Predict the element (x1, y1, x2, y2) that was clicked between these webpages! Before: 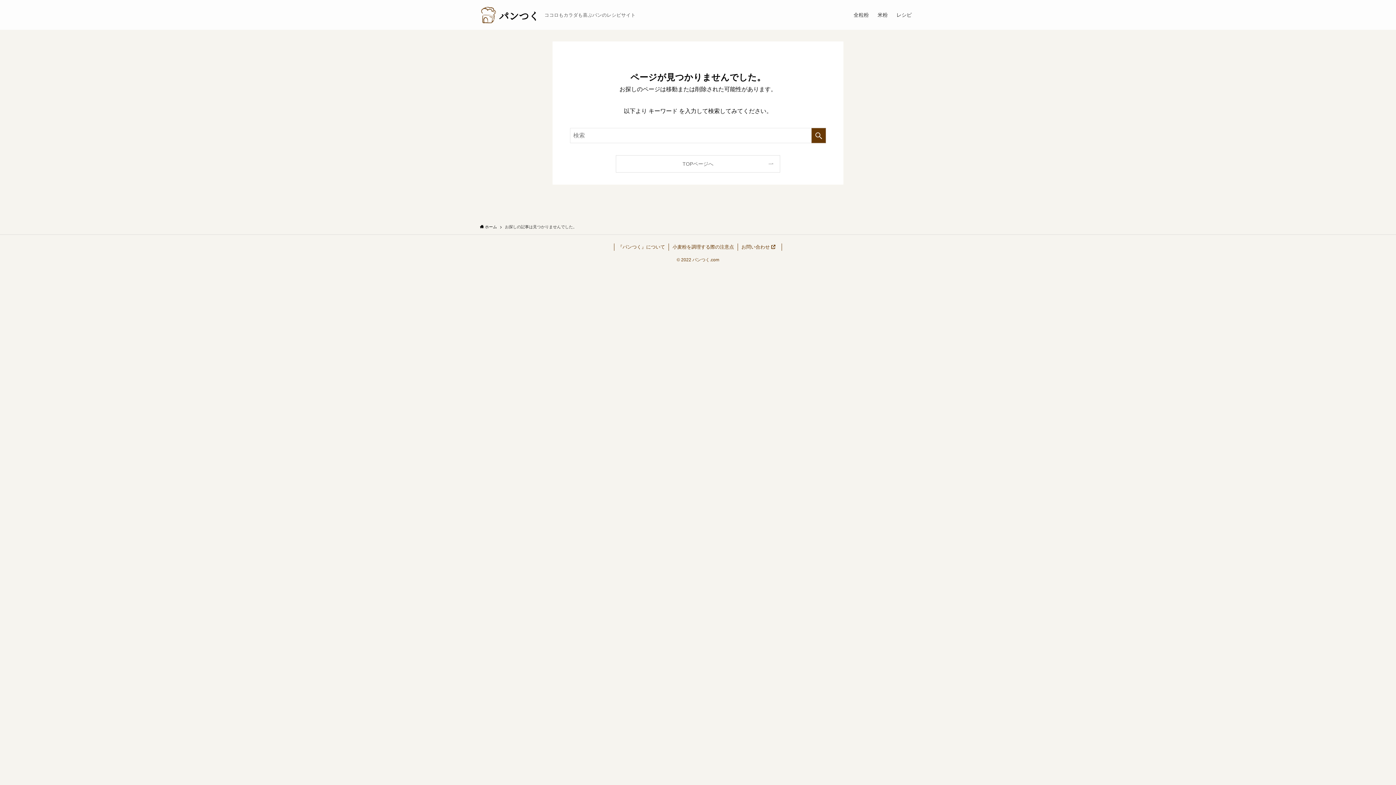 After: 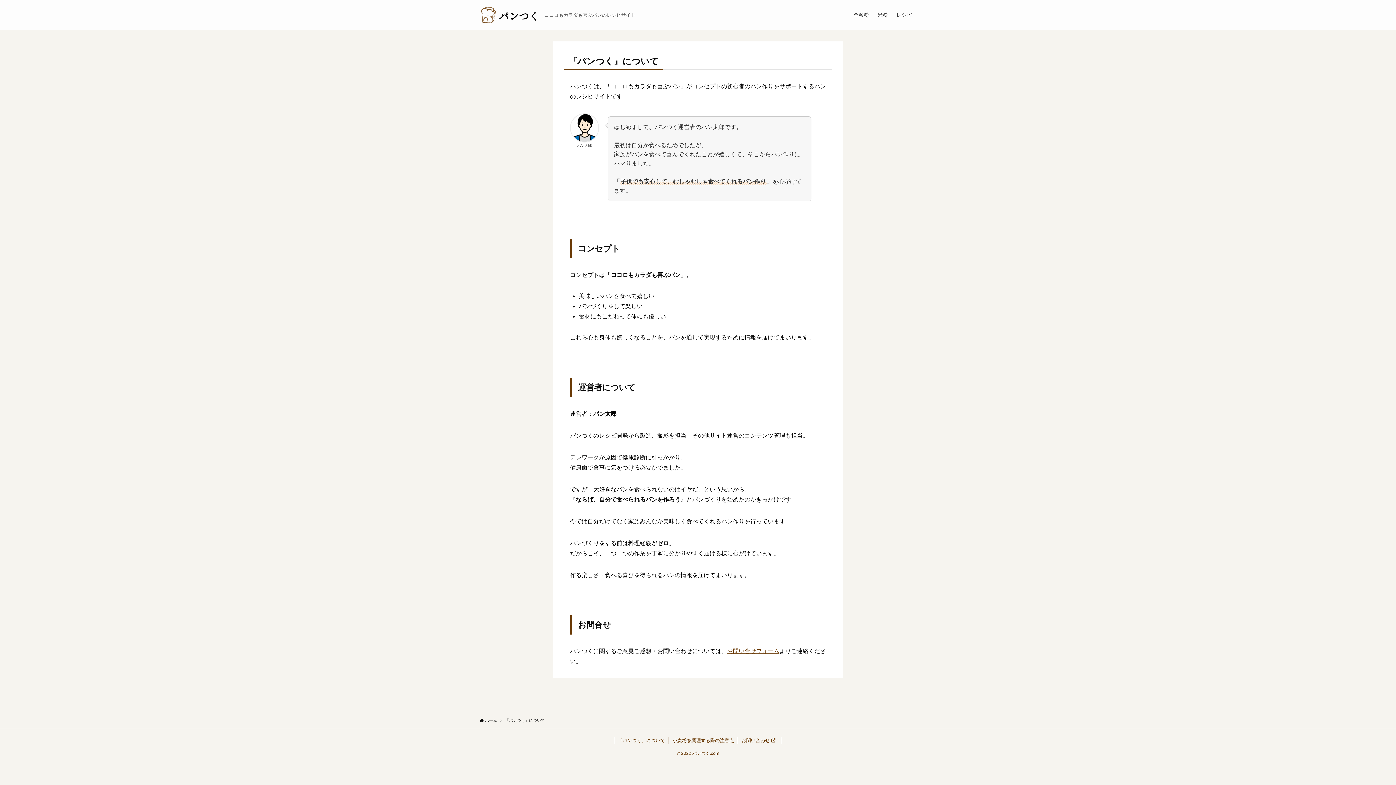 Action: bbox: (614, 243, 669, 250) label: 『パンつく』について